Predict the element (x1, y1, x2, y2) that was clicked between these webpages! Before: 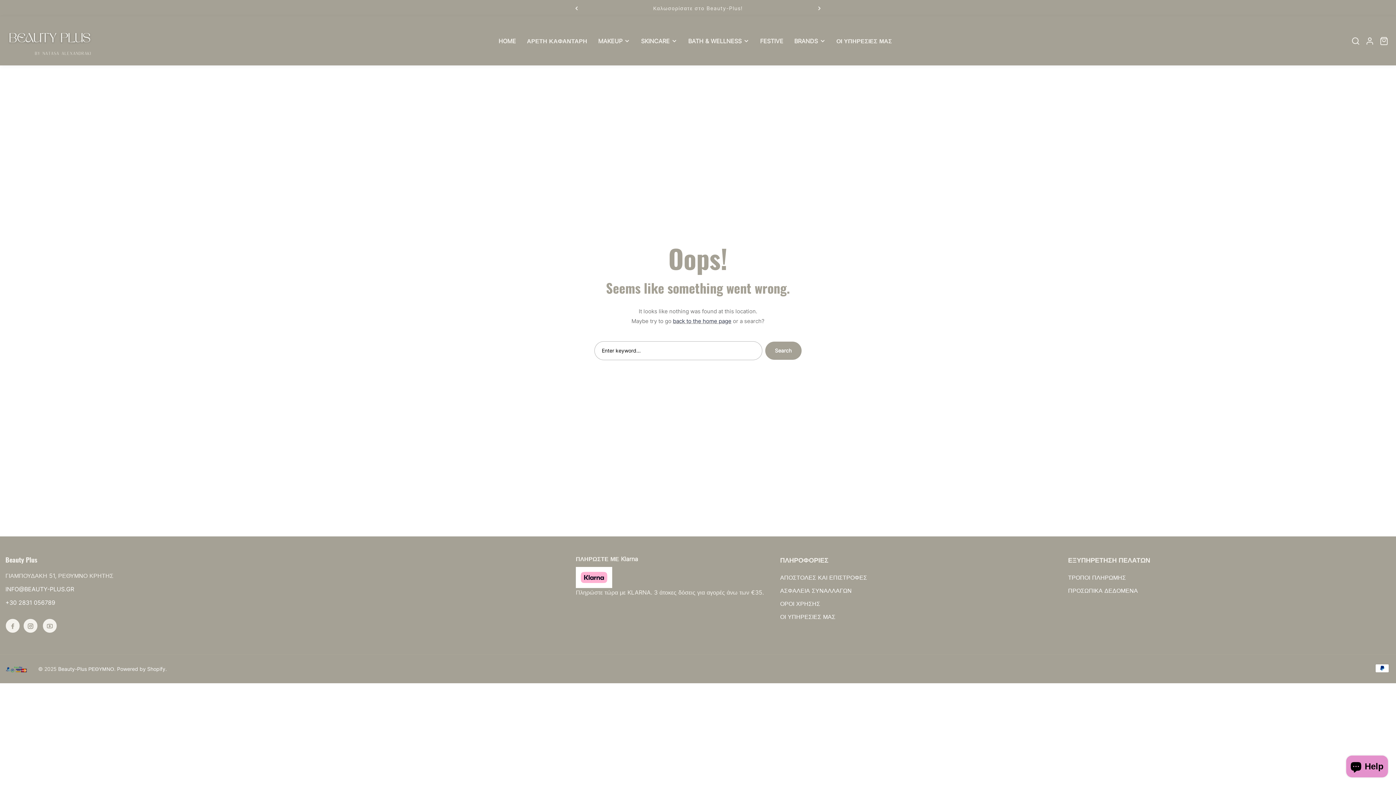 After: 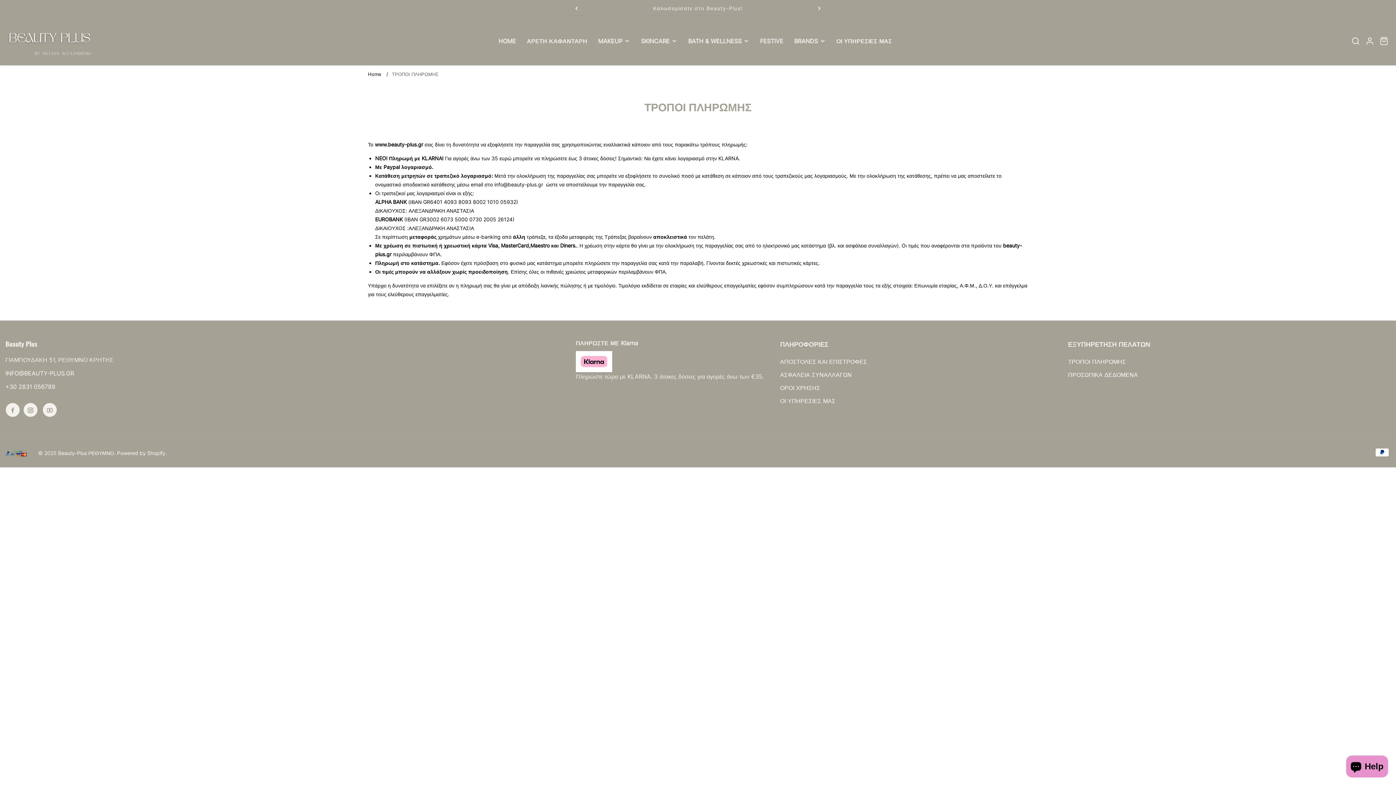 Action: label: ΤΡΟΠΟΙ ΠΛΗΡΩΜΗΣ bbox: (1068, 574, 1126, 581)